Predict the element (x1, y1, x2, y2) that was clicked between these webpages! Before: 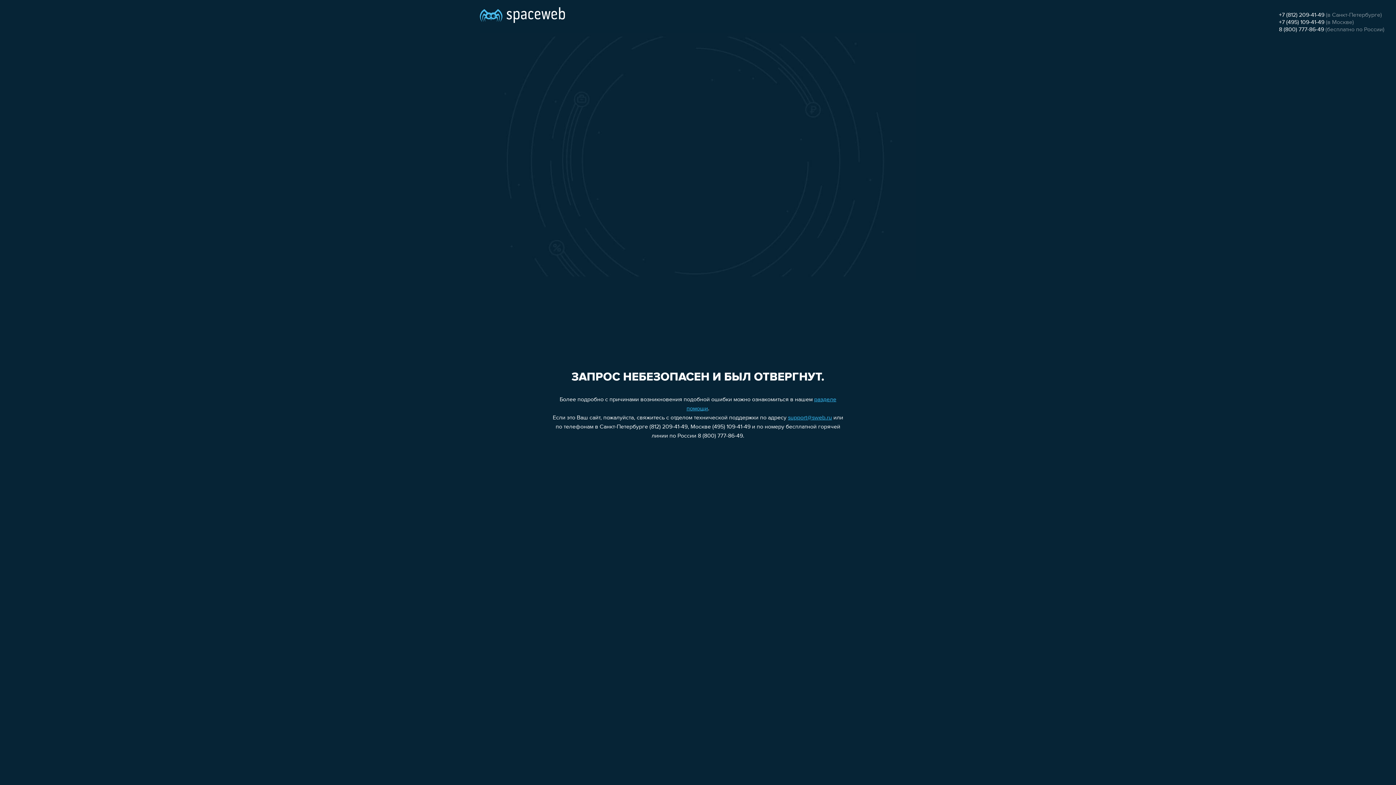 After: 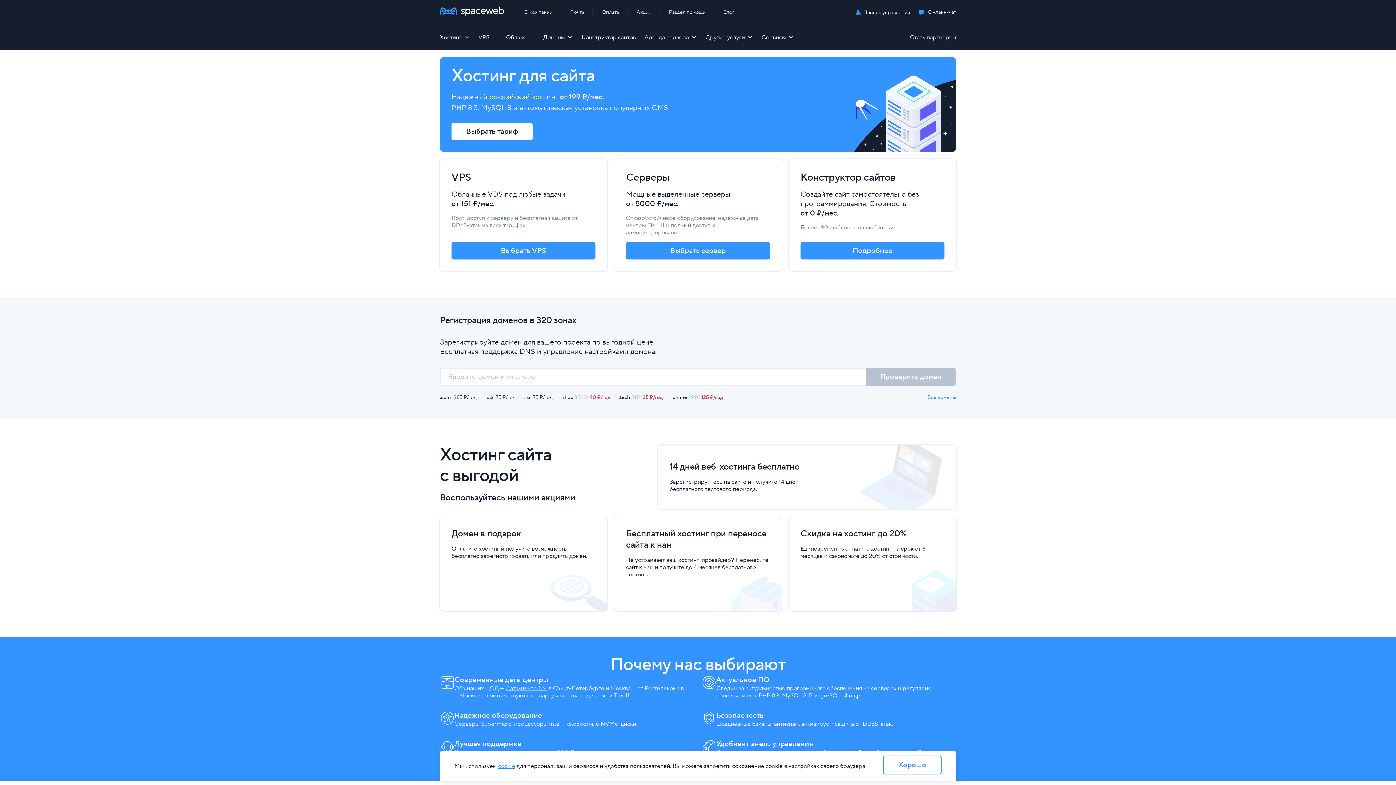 Action: bbox: (480, 0, 565, 25)